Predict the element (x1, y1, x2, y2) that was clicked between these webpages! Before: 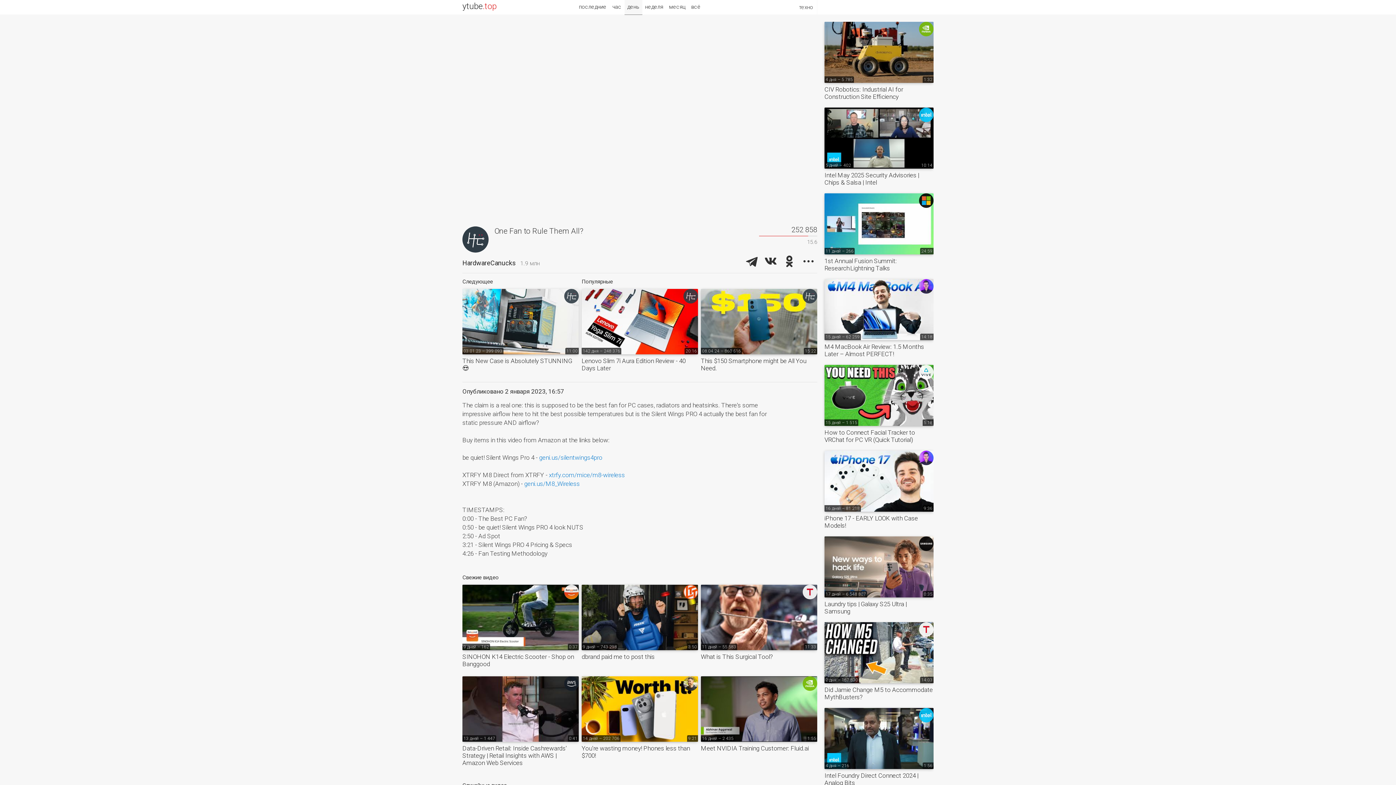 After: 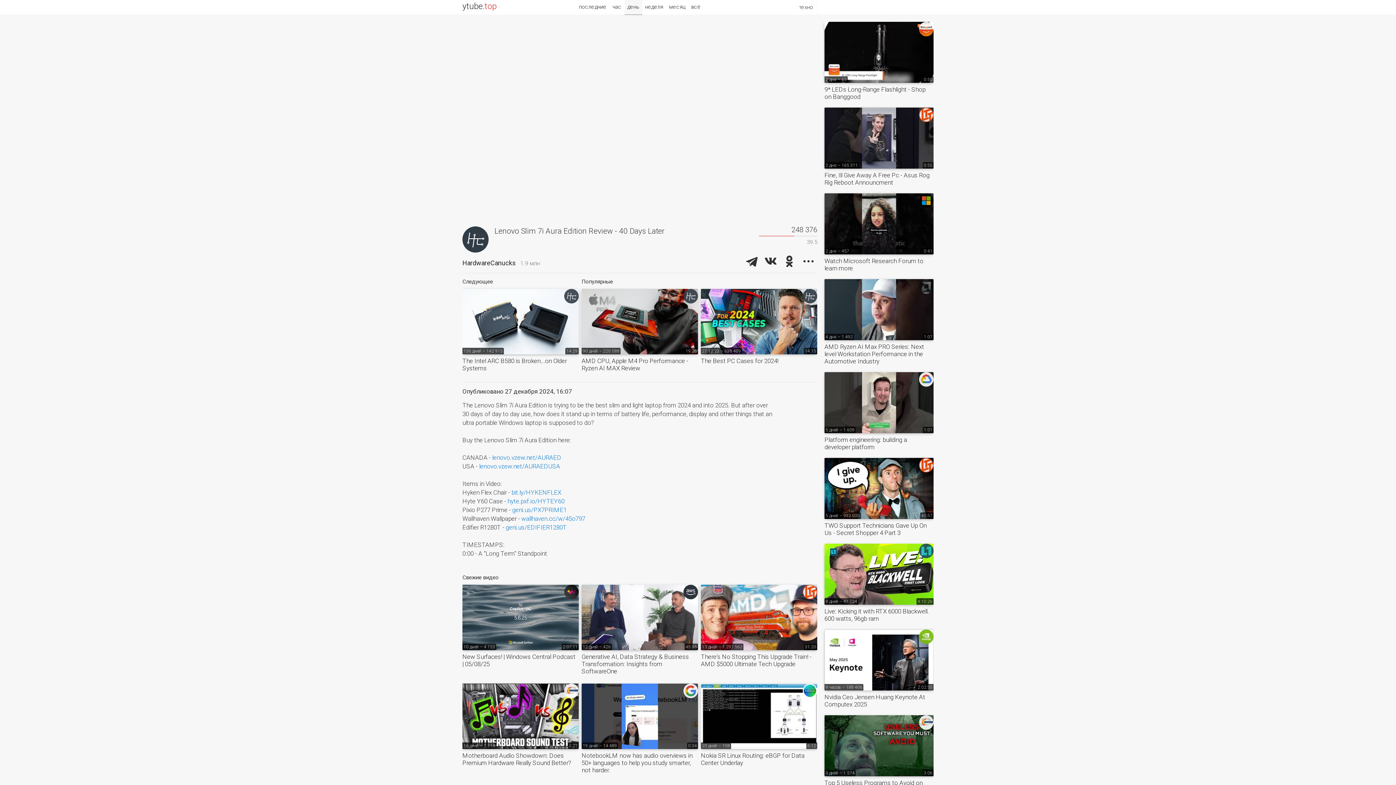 Action: bbox: (581, 289, 698, 354)